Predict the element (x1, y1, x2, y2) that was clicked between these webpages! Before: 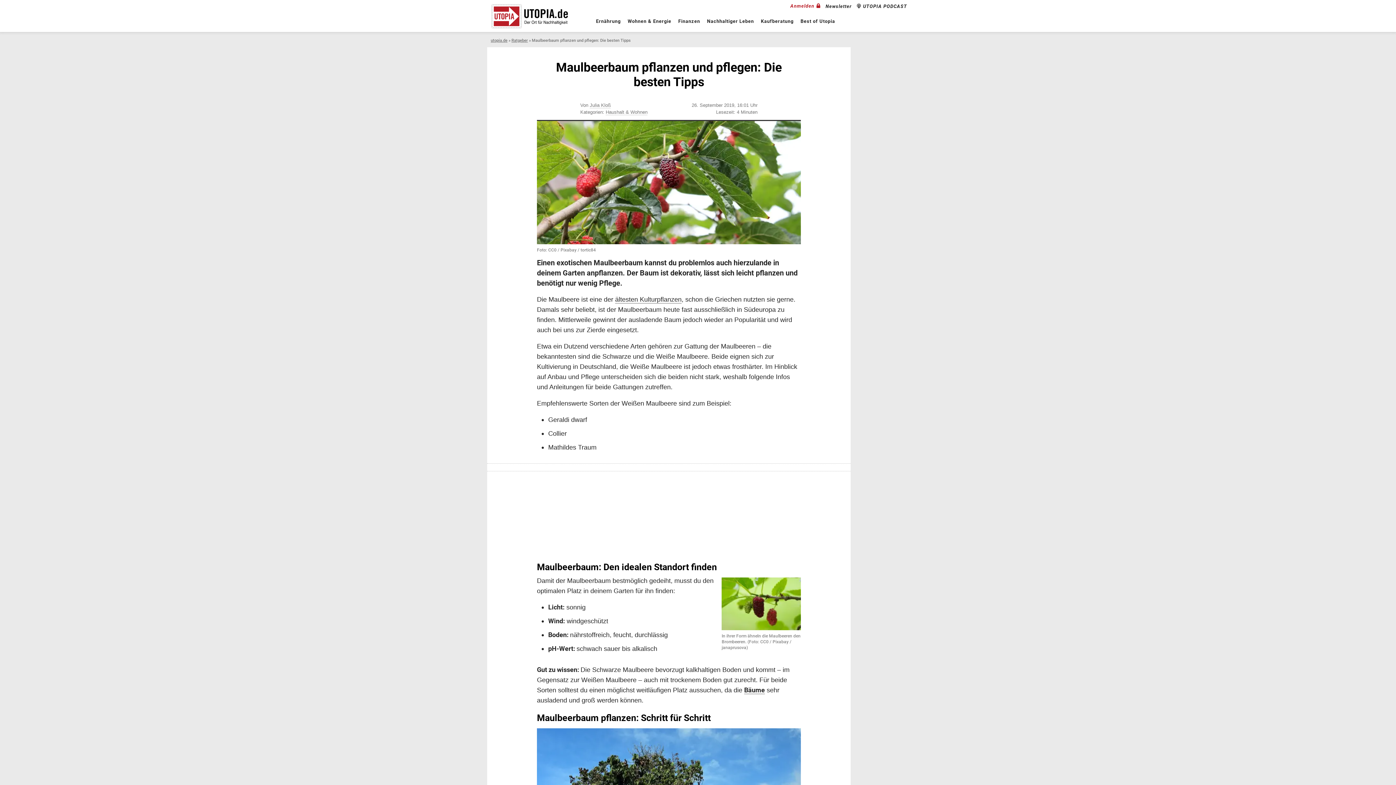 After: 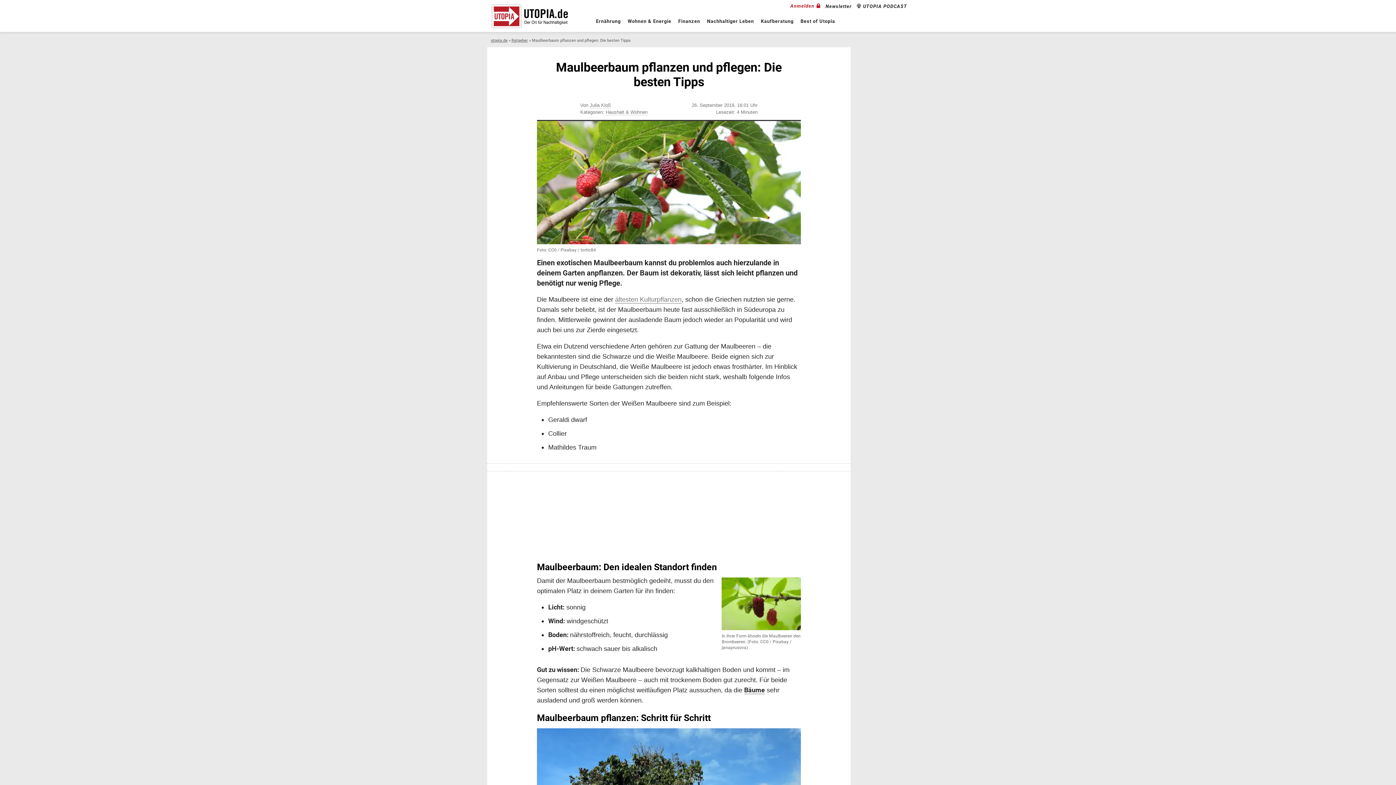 Action: bbox: (615, 295, 681, 303) label: ältesten Kulturpflanzen